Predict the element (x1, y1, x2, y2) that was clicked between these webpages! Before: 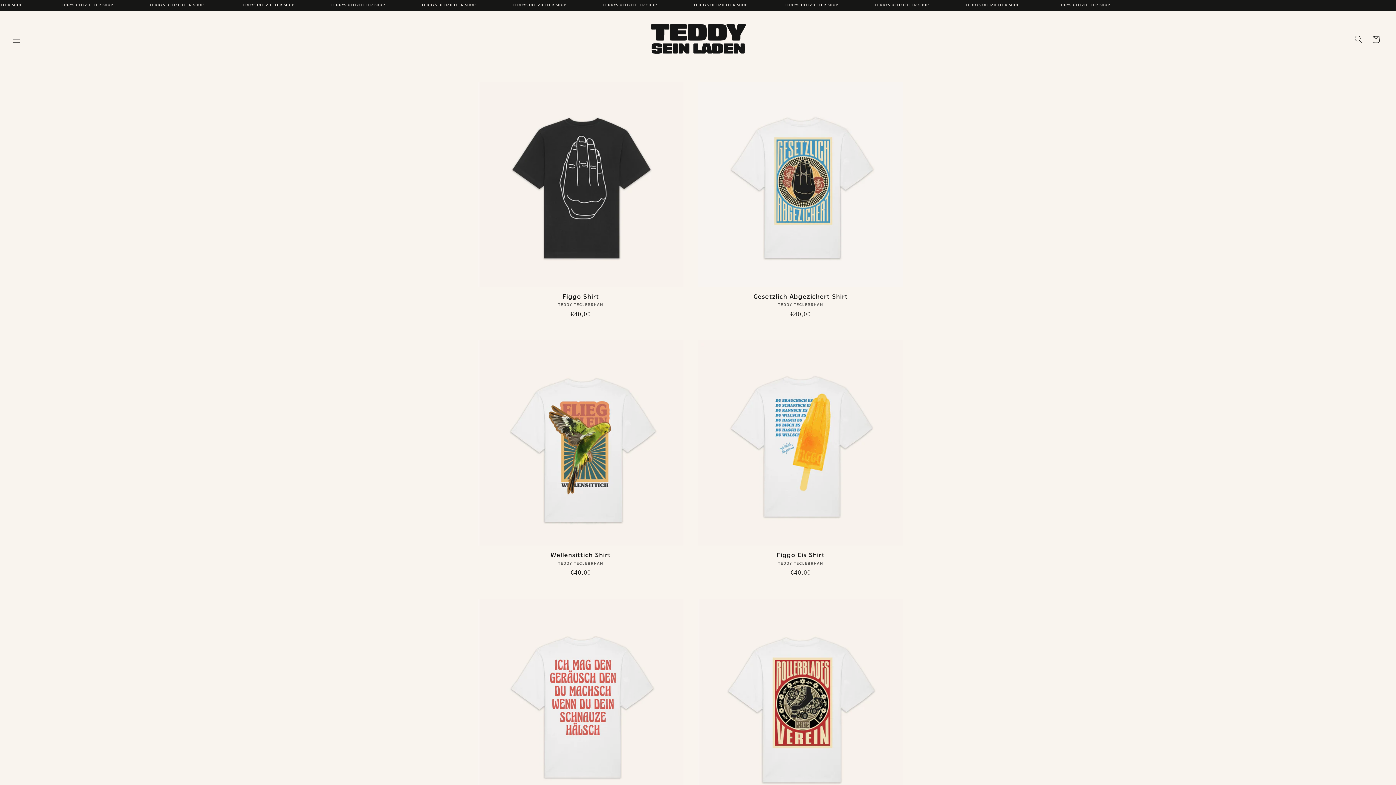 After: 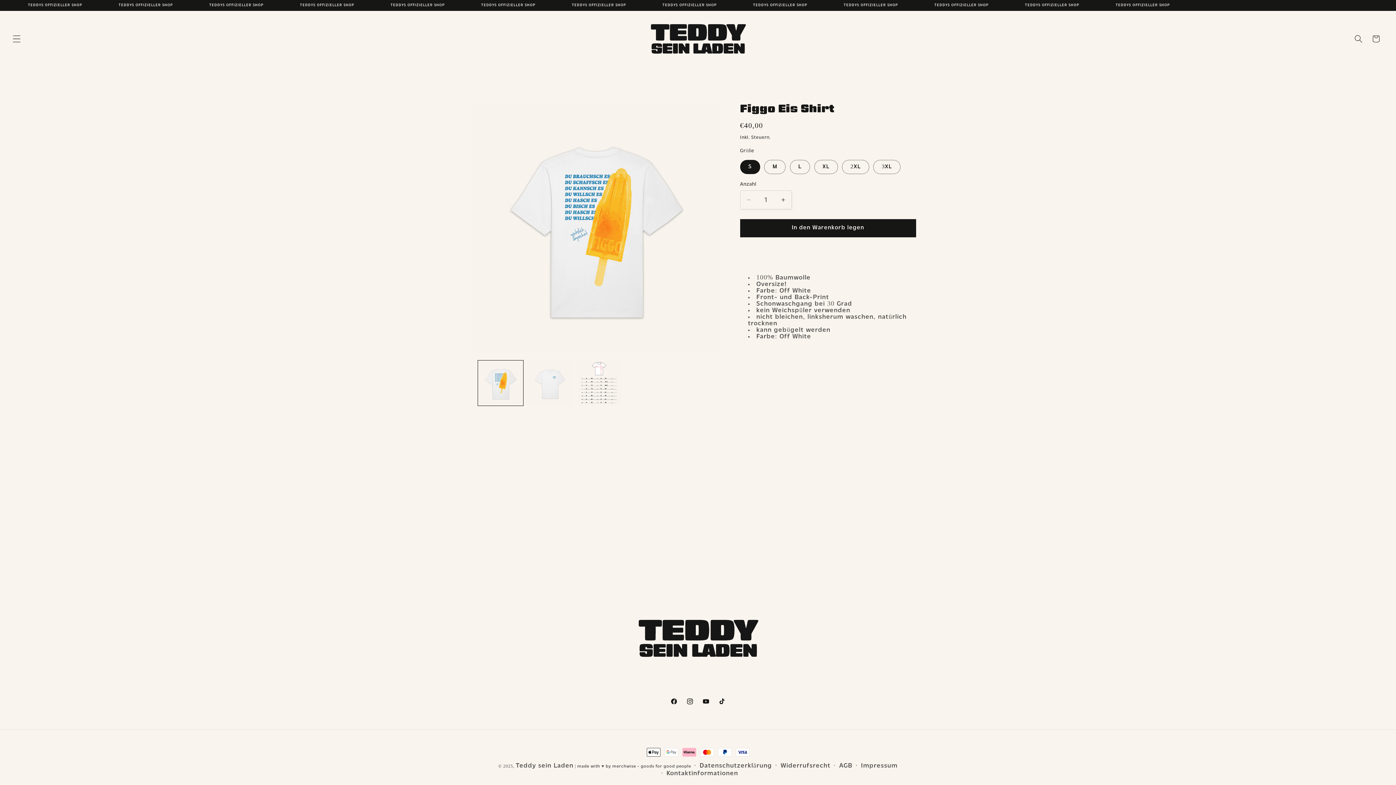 Action: bbox: (698, 552, 903, 559) label: Figgo Eis Shirt